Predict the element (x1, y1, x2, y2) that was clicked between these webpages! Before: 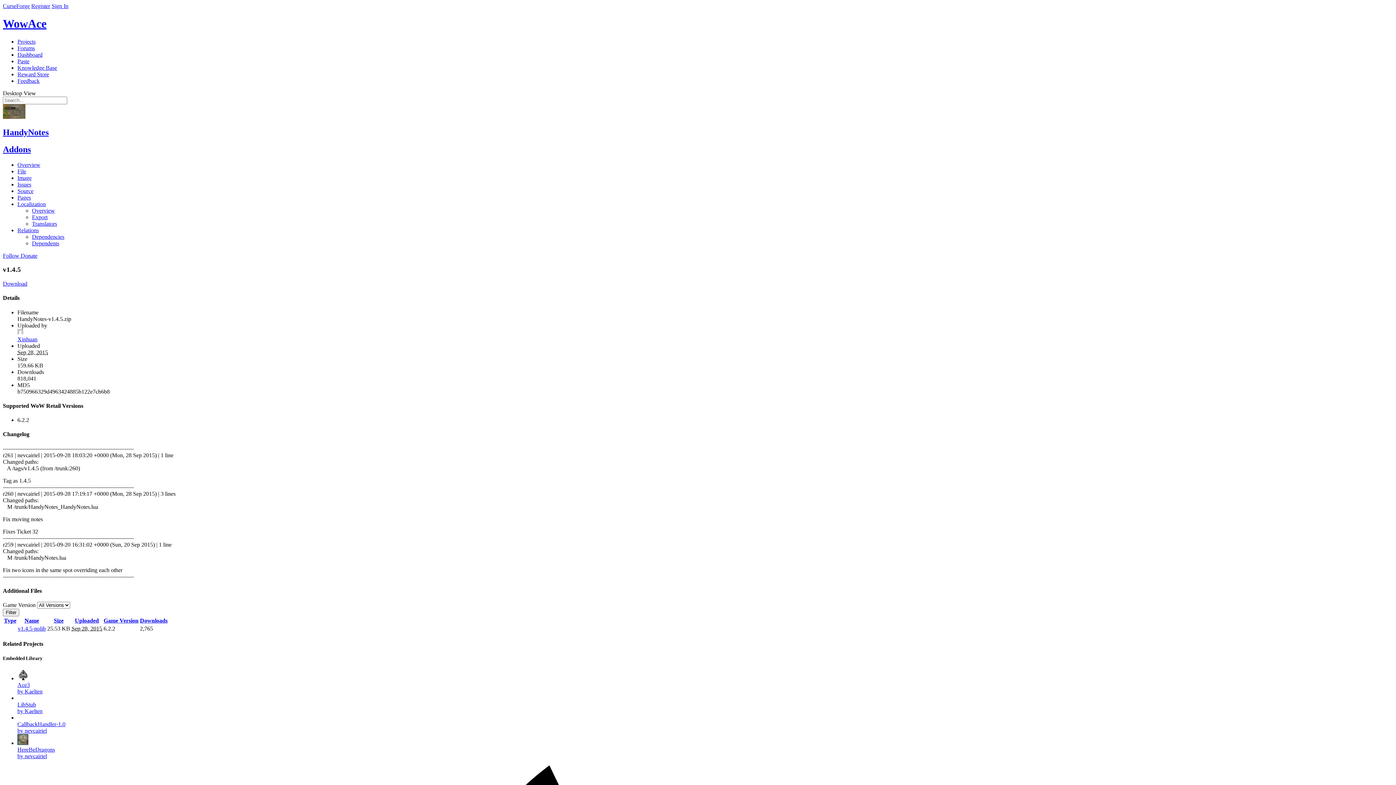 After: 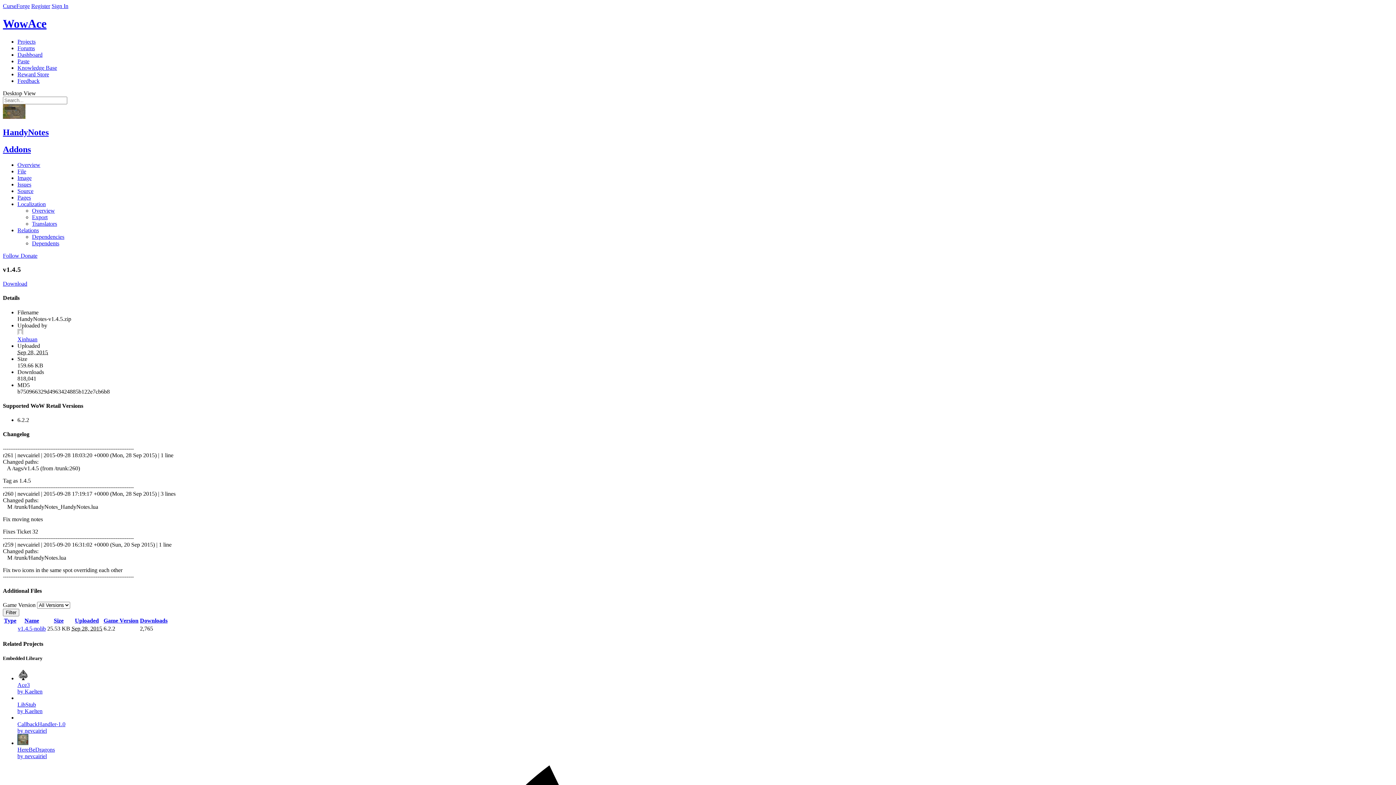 Action: bbox: (2, 609, 19, 616) label: Filter